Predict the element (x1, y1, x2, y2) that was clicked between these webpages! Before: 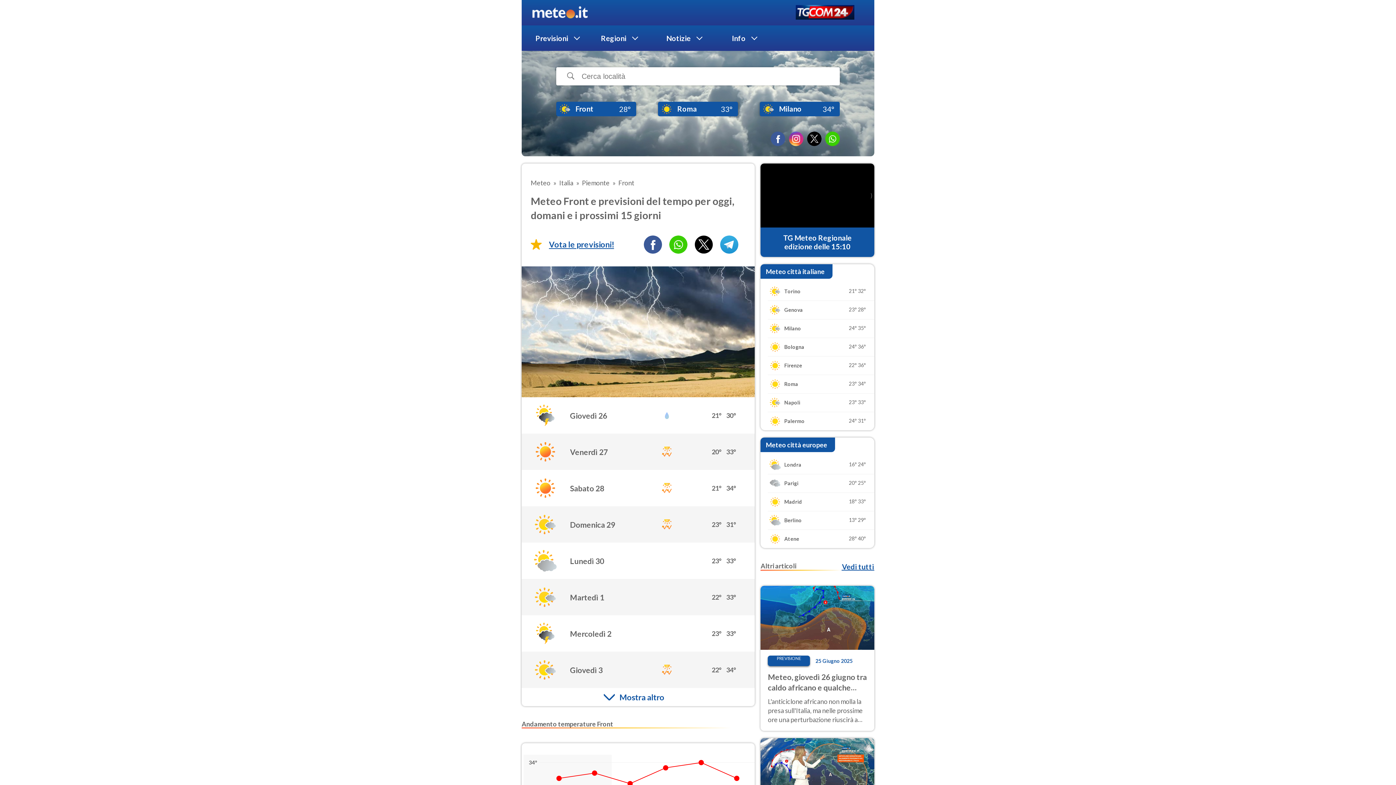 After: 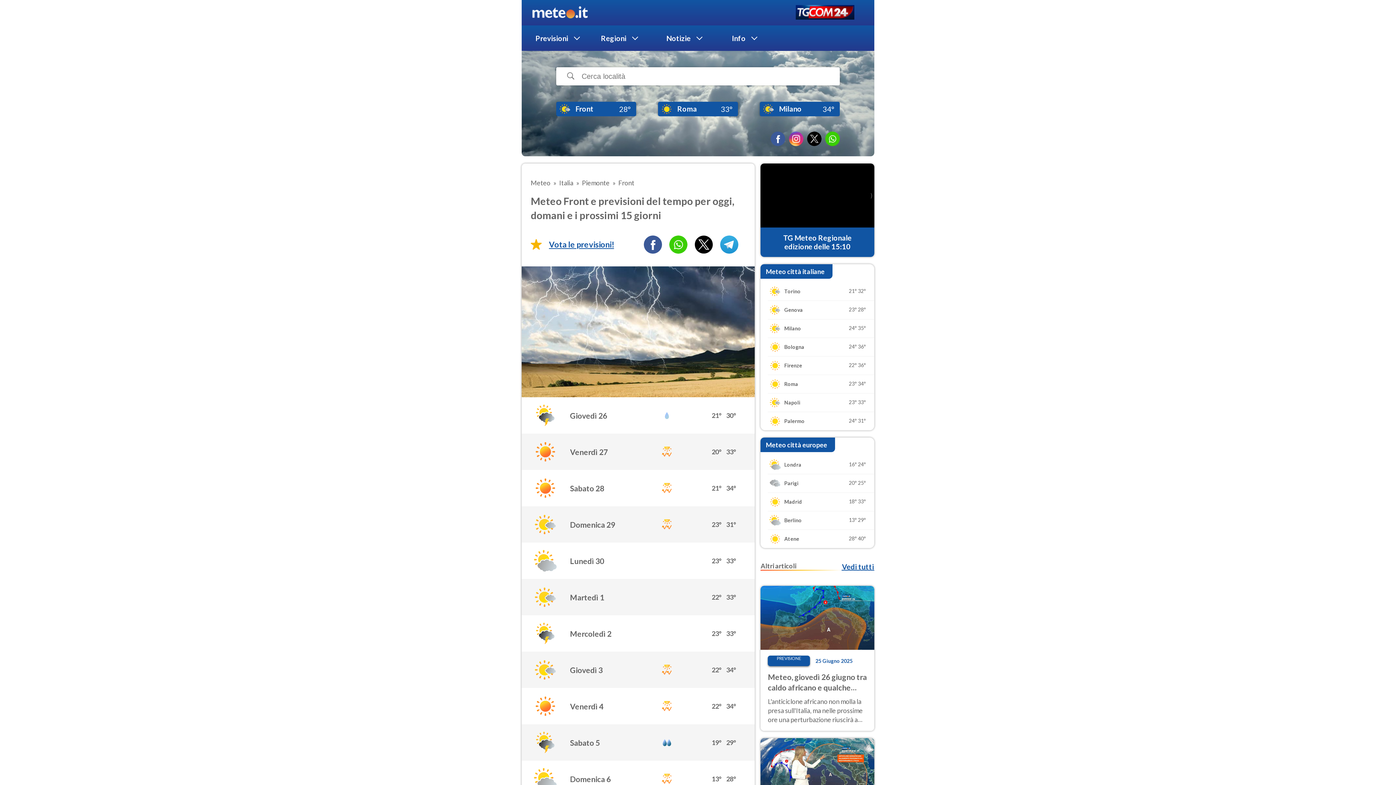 Action: bbox: (612, 692, 664, 702) label: Mostra altro